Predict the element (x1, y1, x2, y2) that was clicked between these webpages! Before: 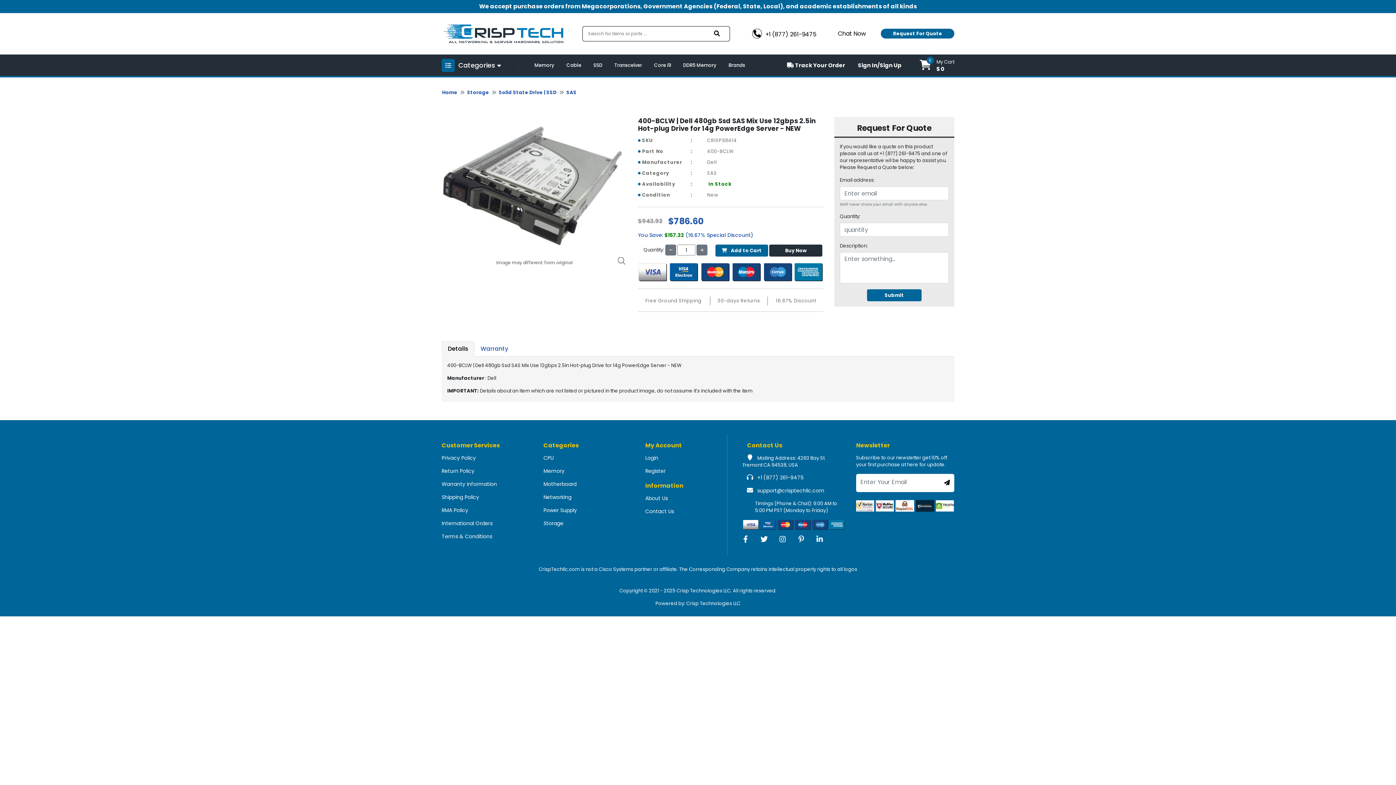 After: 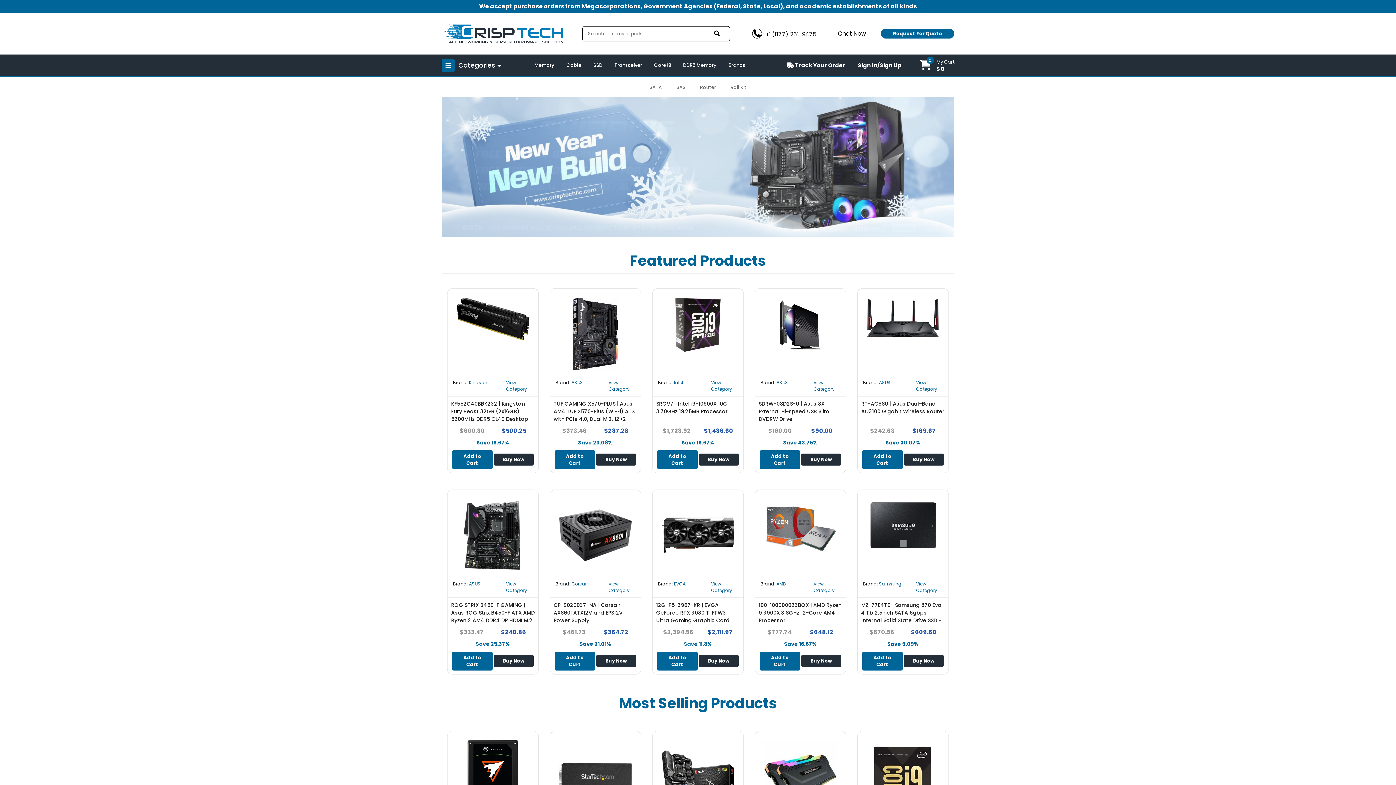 Action: label: Home bbox: (442, 89, 457, 96)